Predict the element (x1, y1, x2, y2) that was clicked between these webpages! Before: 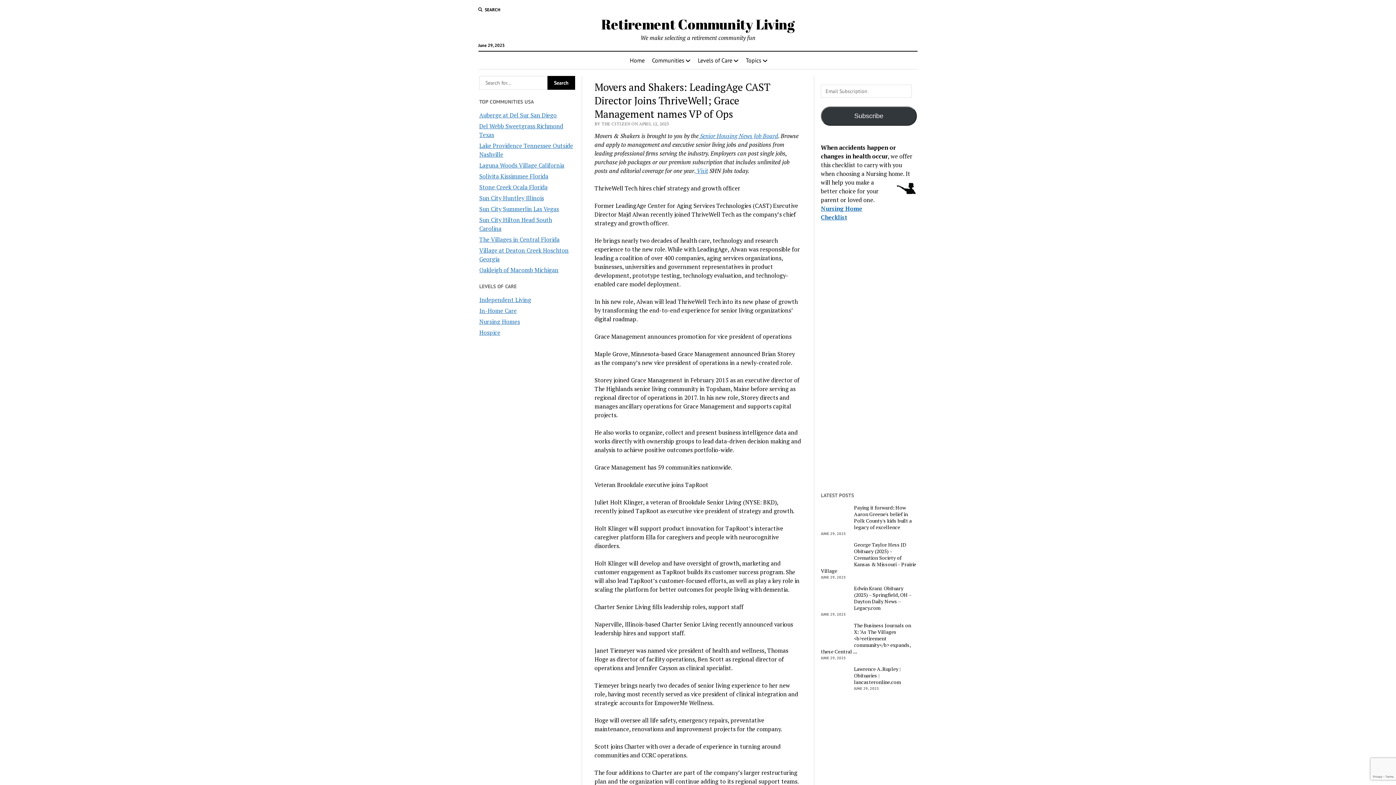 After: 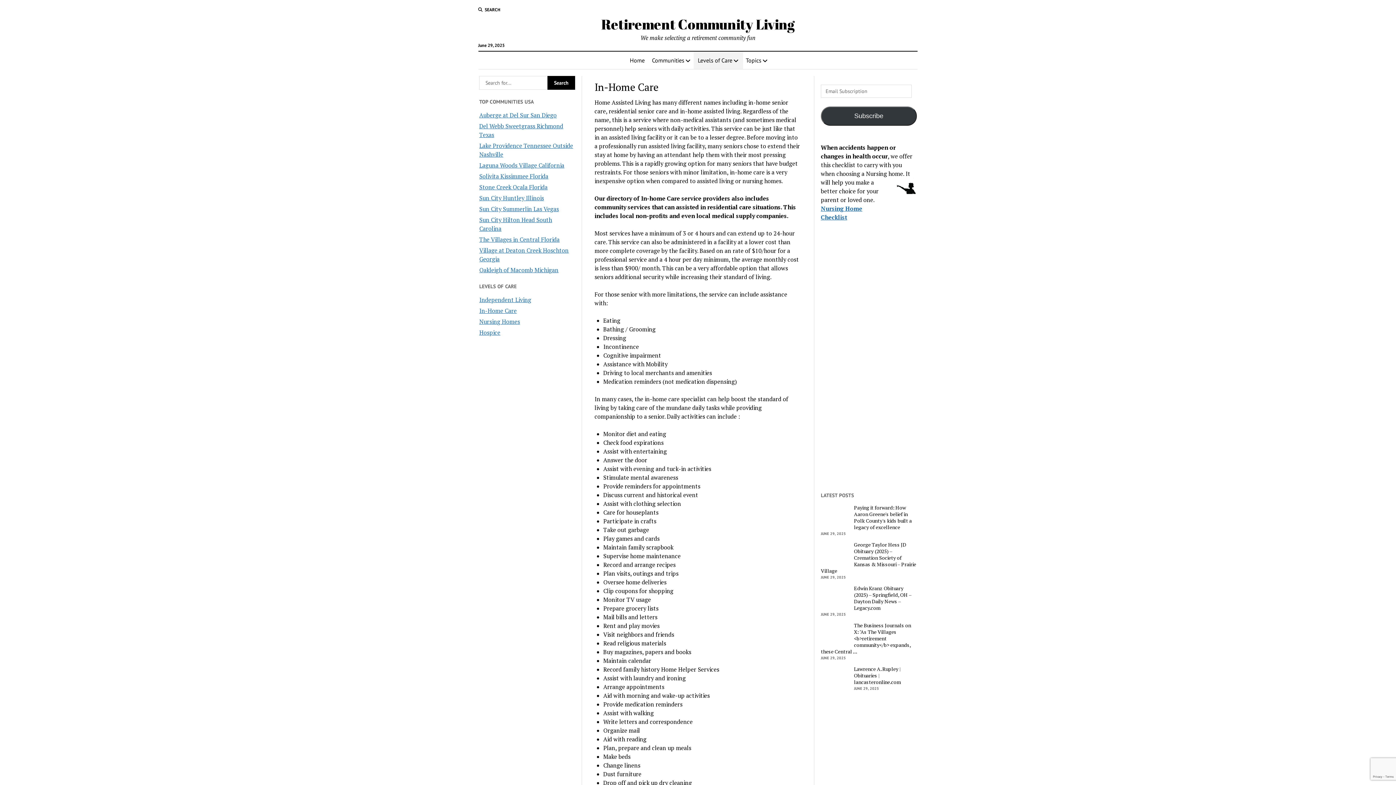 Action: bbox: (479, 306, 516, 314) label: In-Home Care